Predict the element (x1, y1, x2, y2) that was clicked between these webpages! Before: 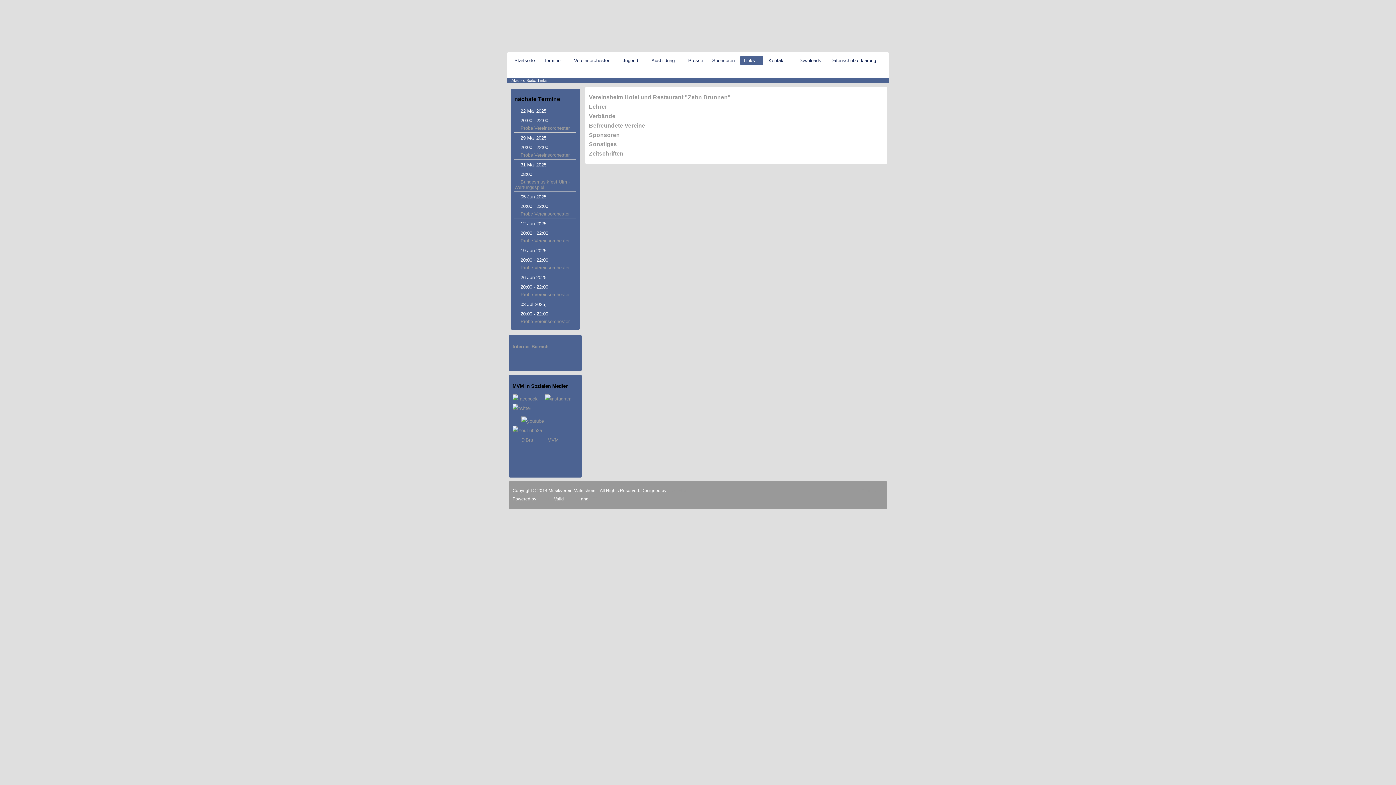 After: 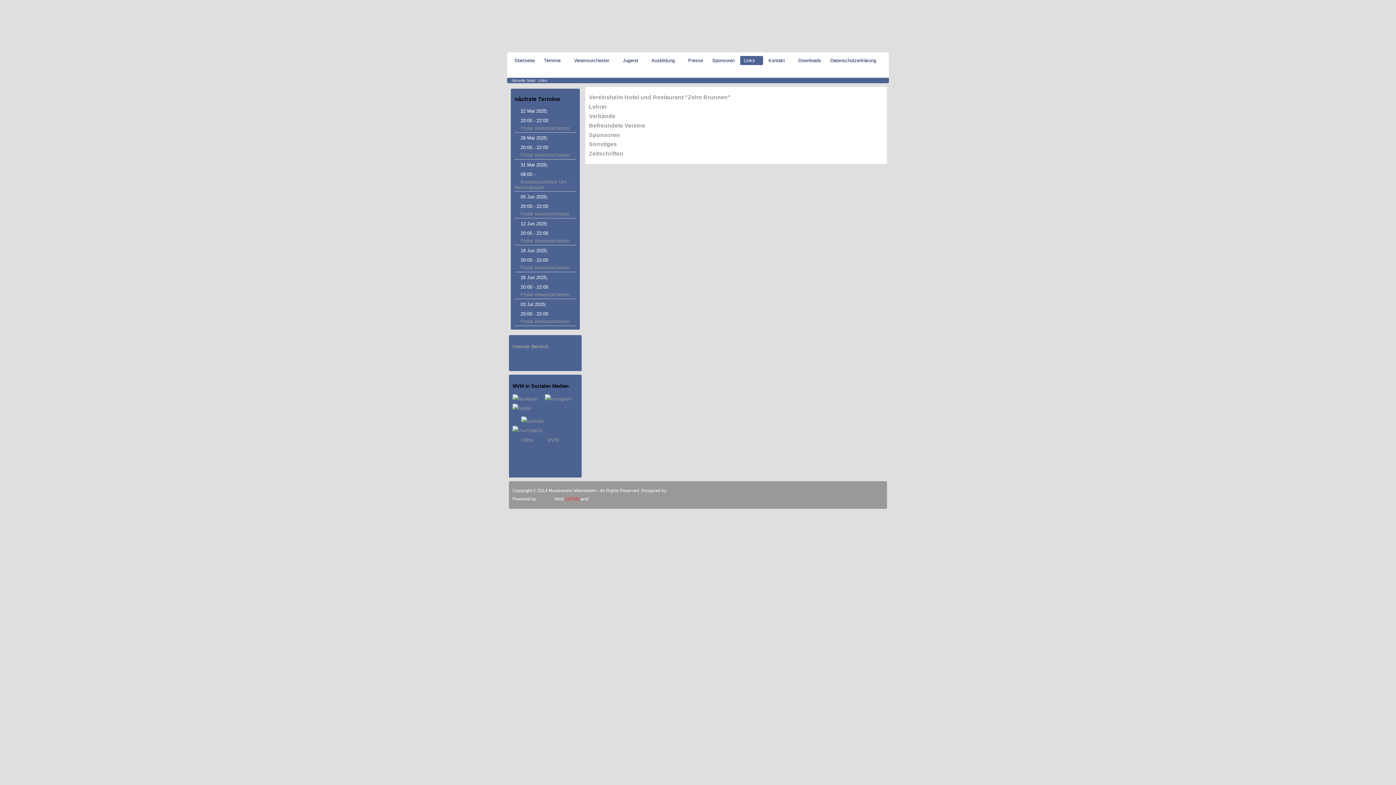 Action: bbox: (565, 496, 580, 501) label: XHTML